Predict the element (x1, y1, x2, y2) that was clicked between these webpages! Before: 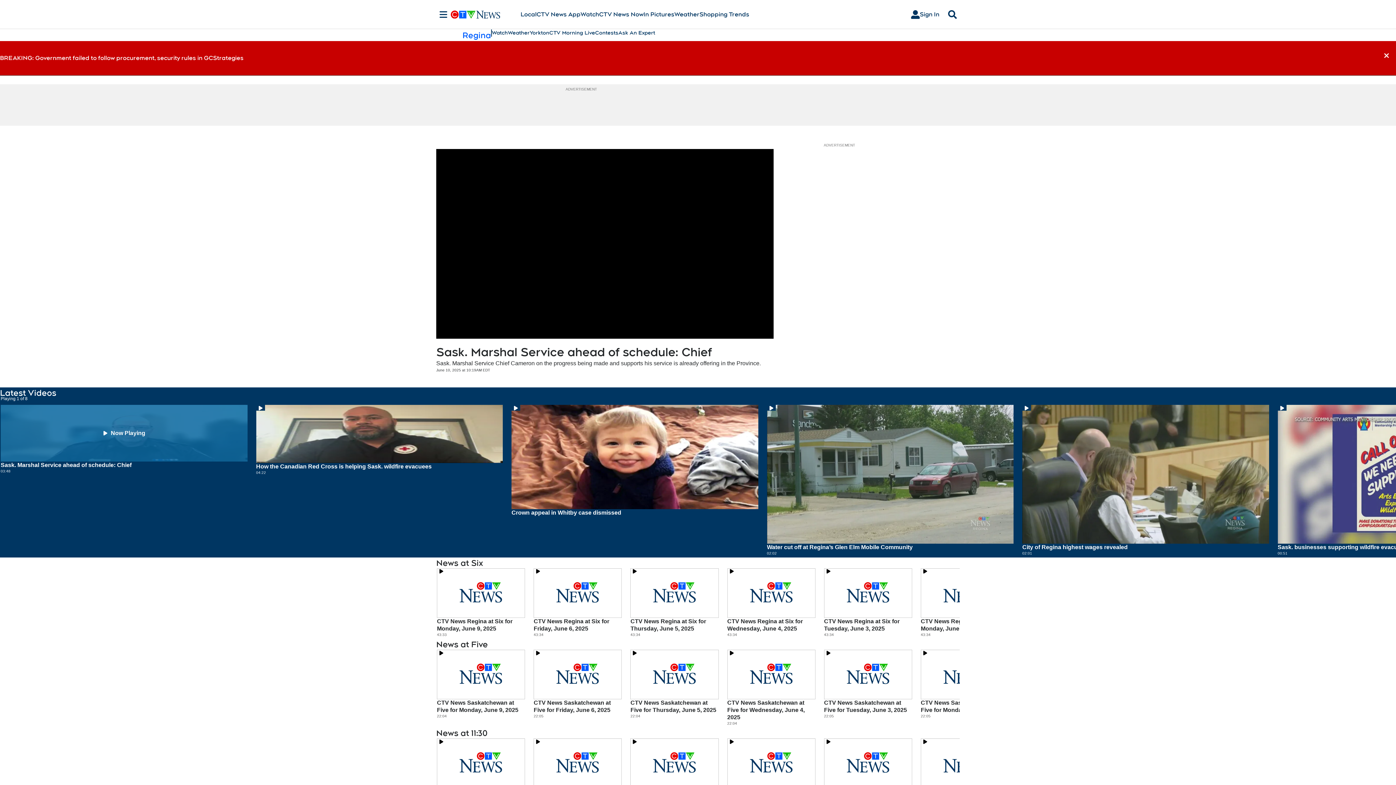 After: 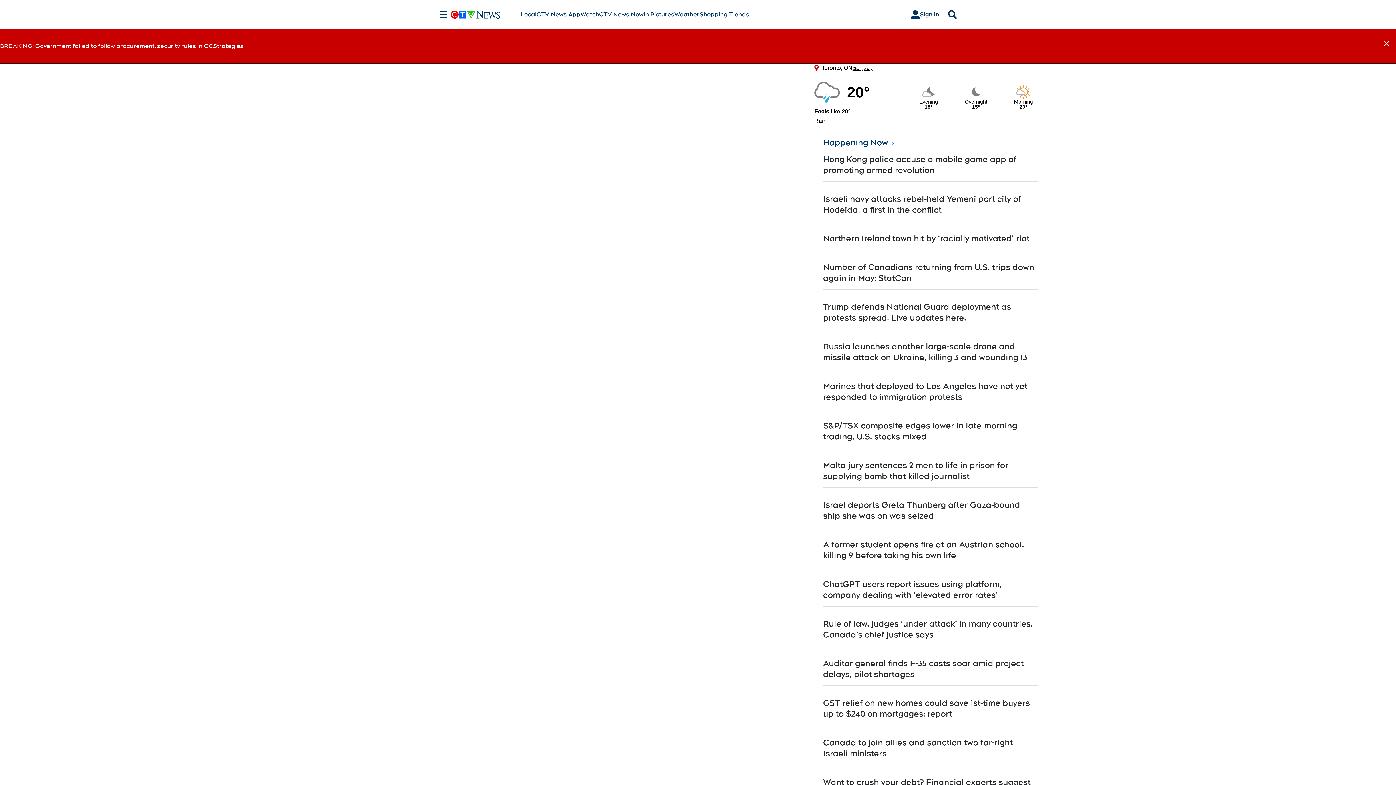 Action: bbox: (599, 10, 643, 18) label: CTV News Now